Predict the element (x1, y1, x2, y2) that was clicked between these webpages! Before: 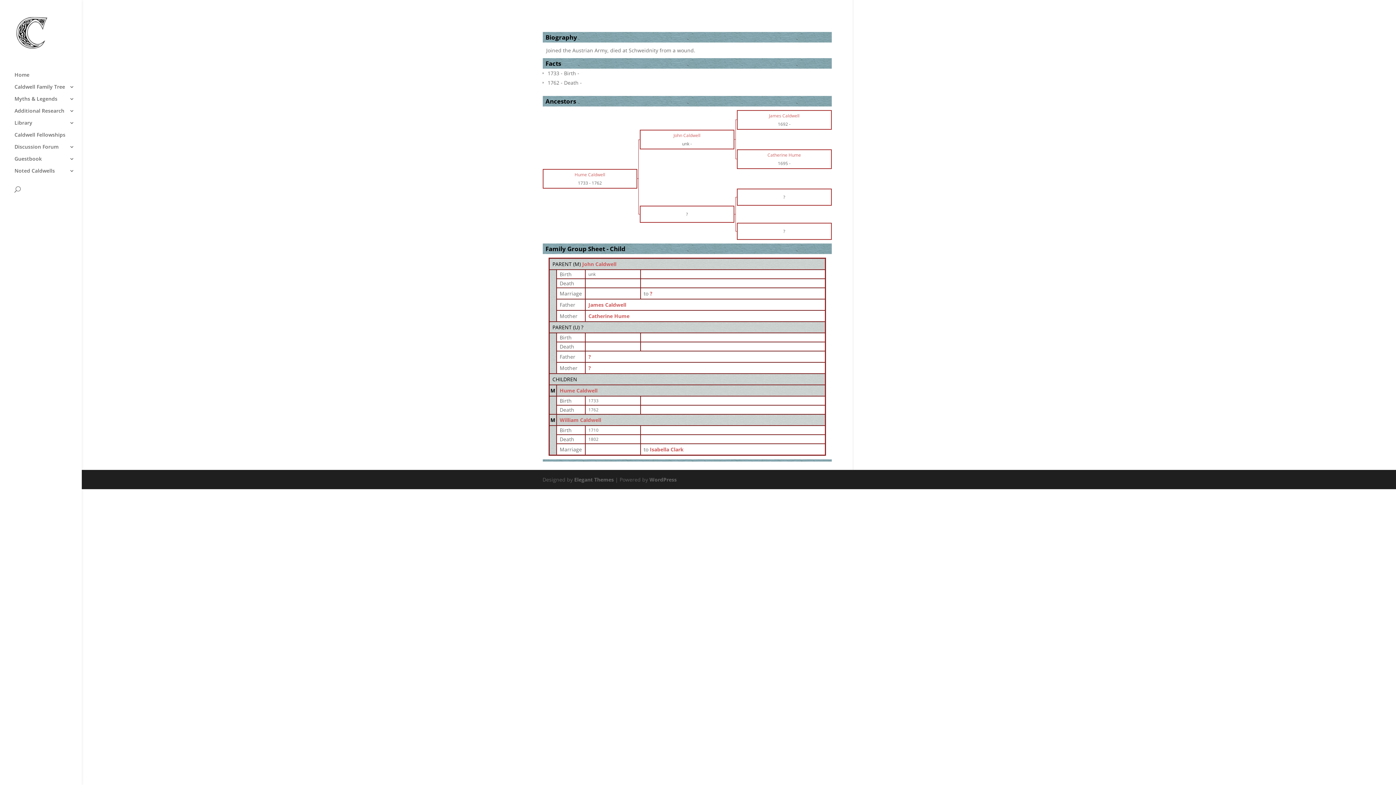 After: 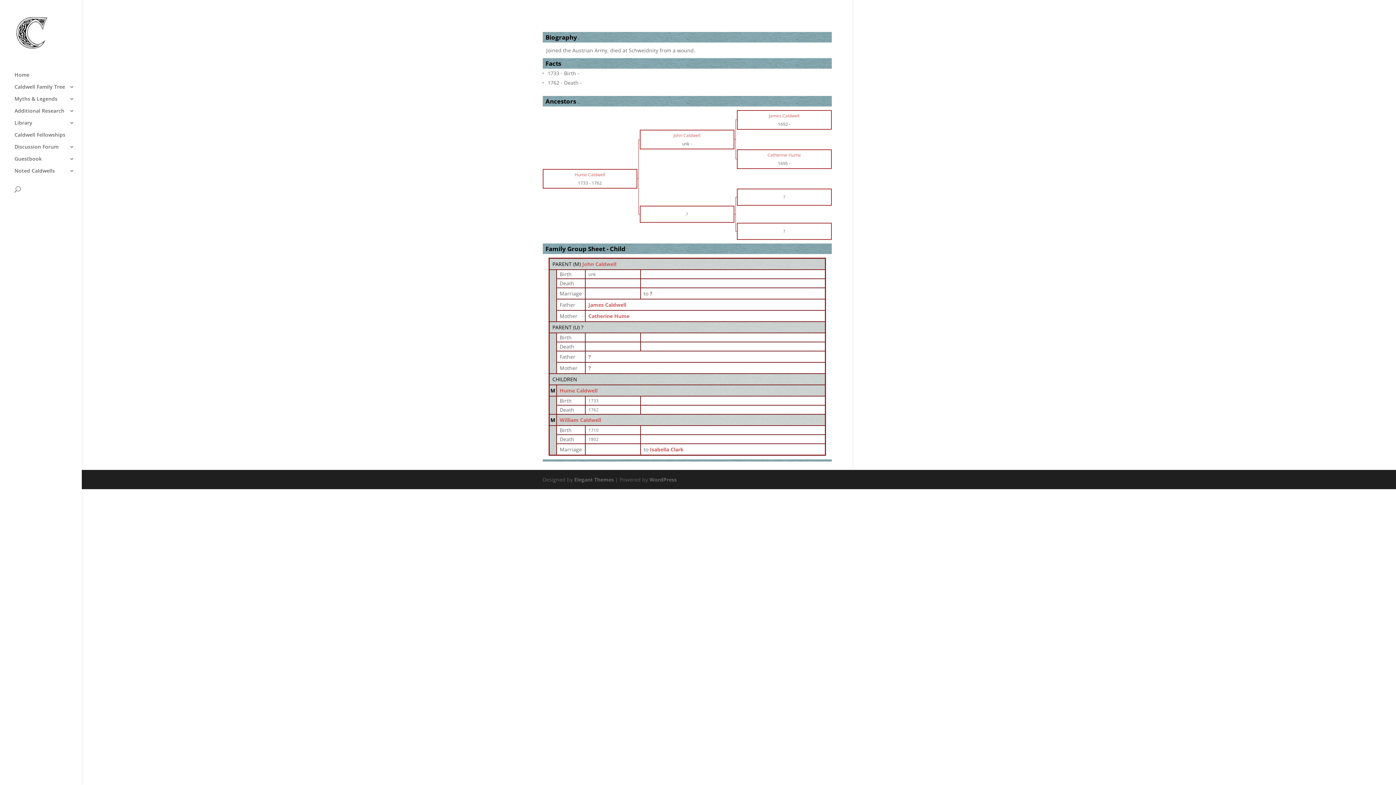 Action: label: ? bbox: (588, 364, 591, 371)